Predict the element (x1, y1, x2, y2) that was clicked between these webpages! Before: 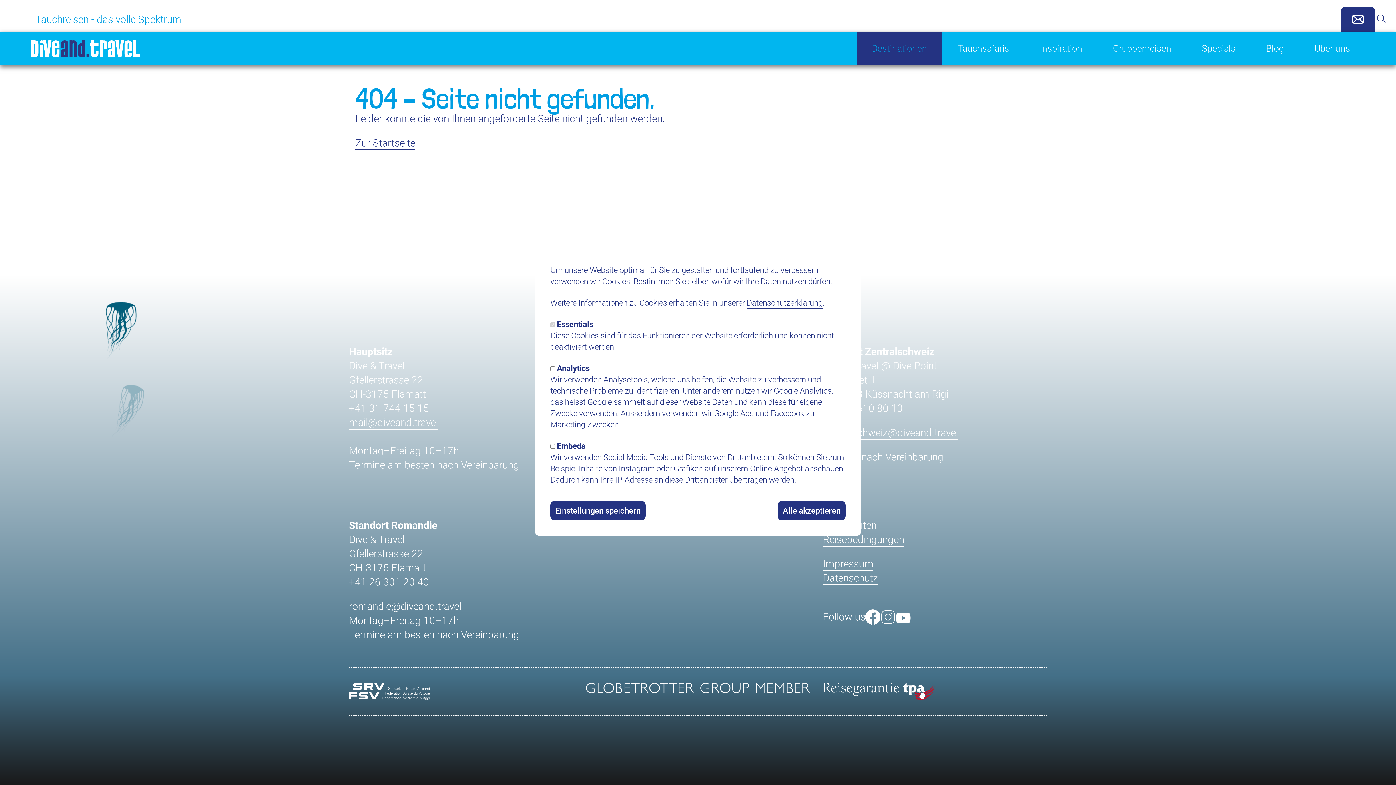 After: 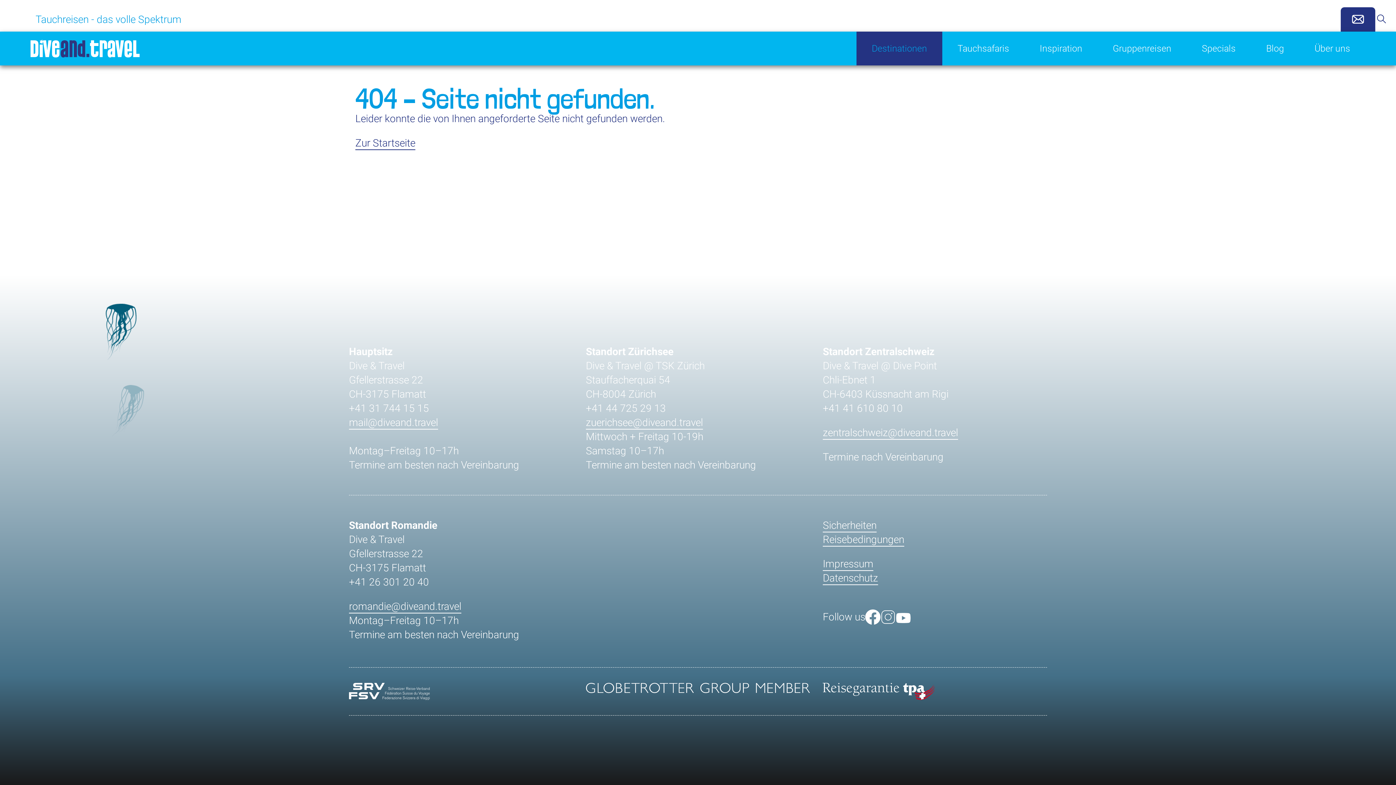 Action: label: Alle akzeptieren bbox: (777, 501, 845, 520)